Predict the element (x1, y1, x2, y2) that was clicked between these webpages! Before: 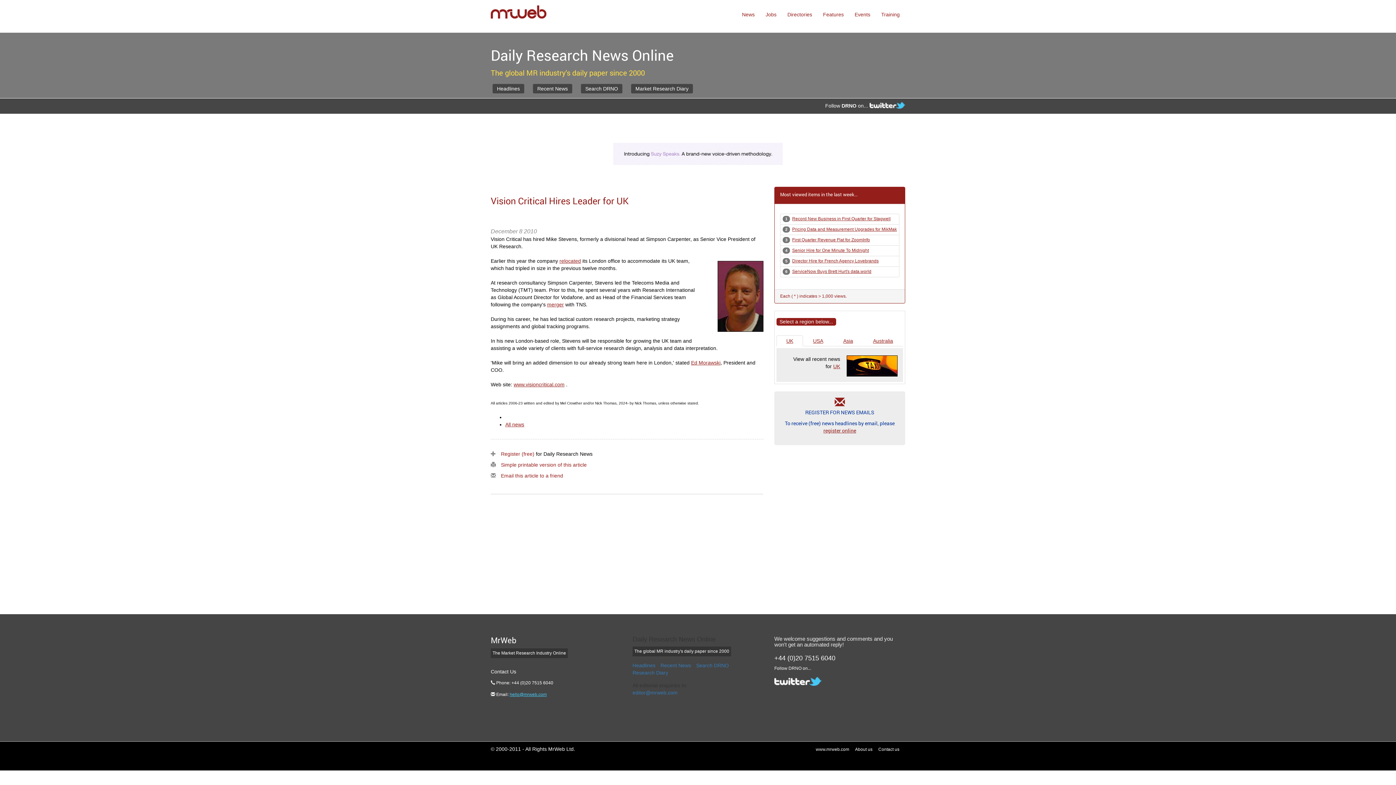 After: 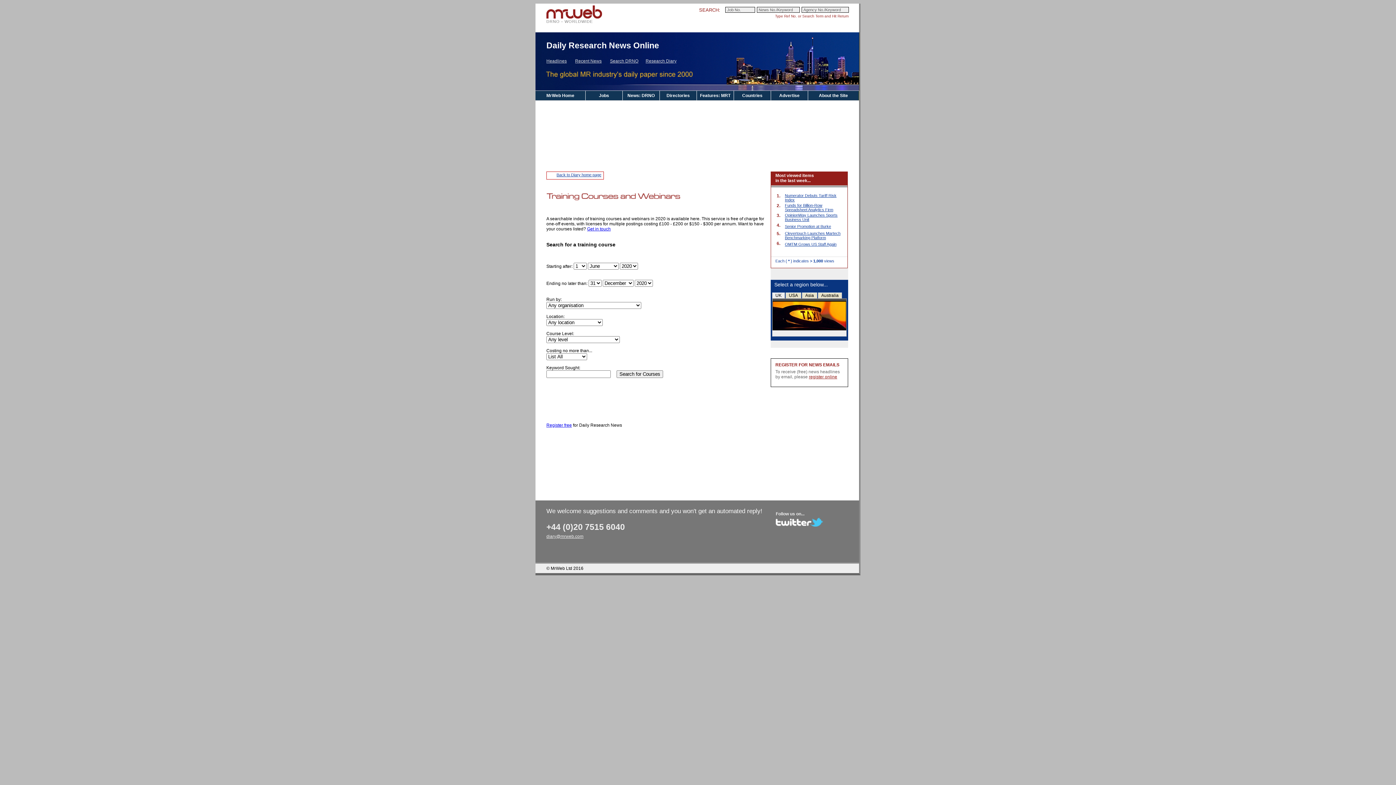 Action: bbox: (876, 0, 905, 25) label: Training